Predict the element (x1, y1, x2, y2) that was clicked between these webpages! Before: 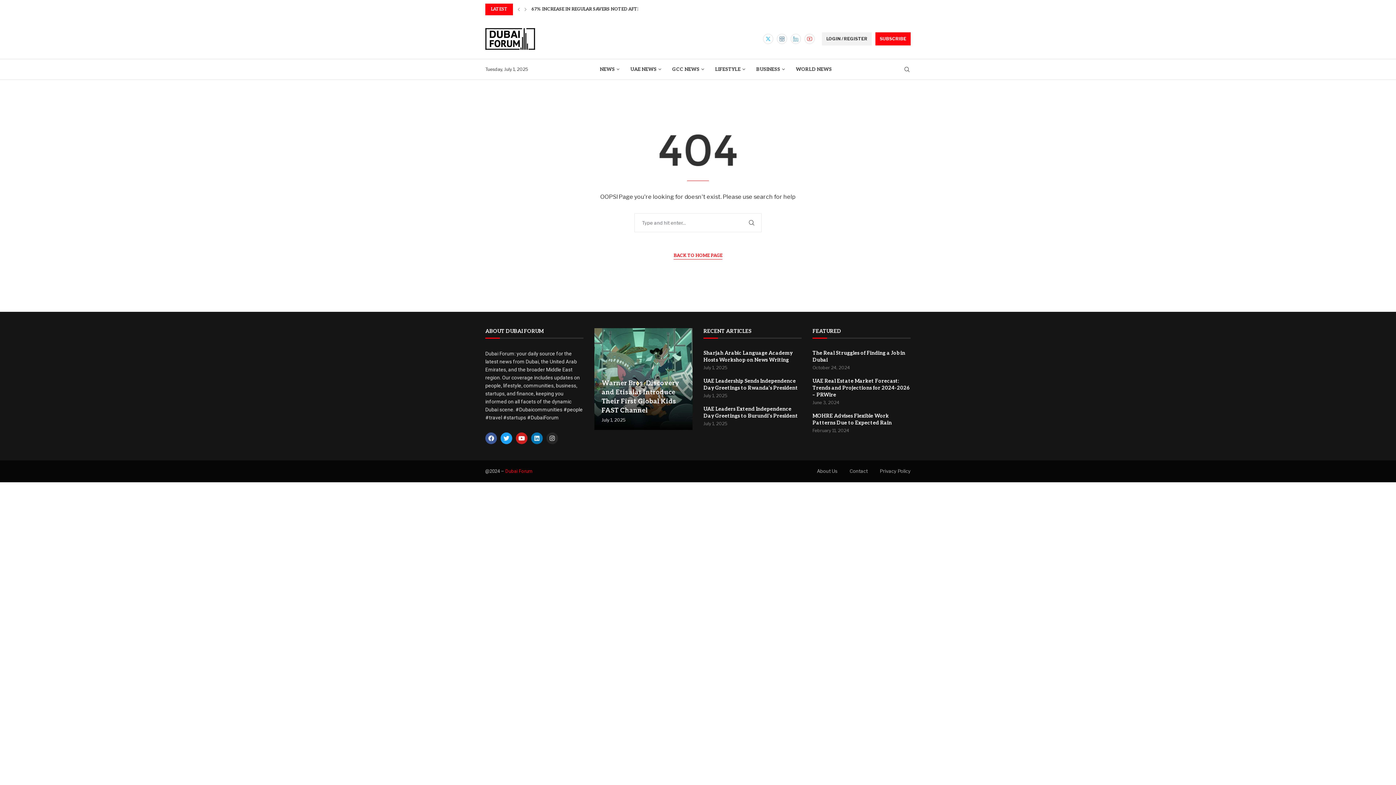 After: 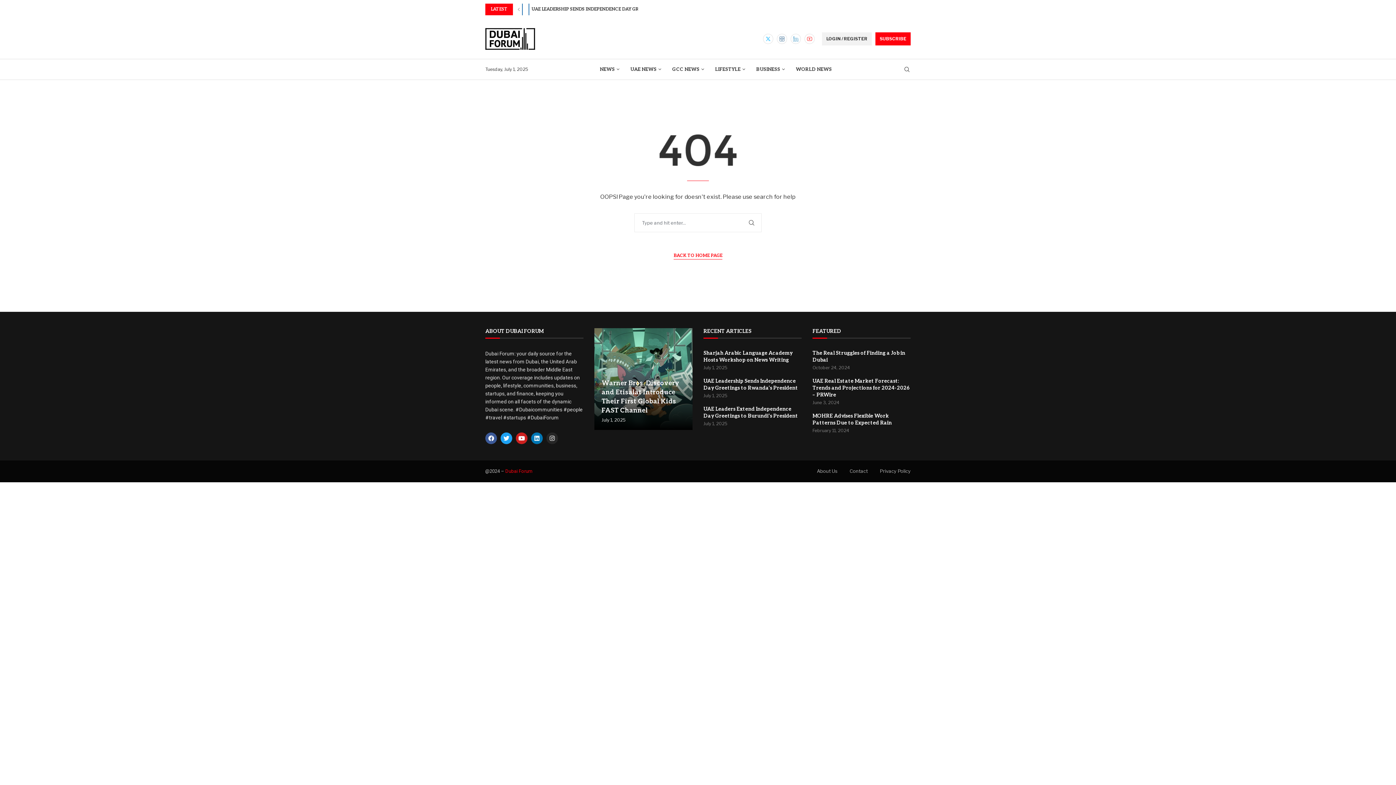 Action: bbox: (522, 3, 528, 15) label: Next slide